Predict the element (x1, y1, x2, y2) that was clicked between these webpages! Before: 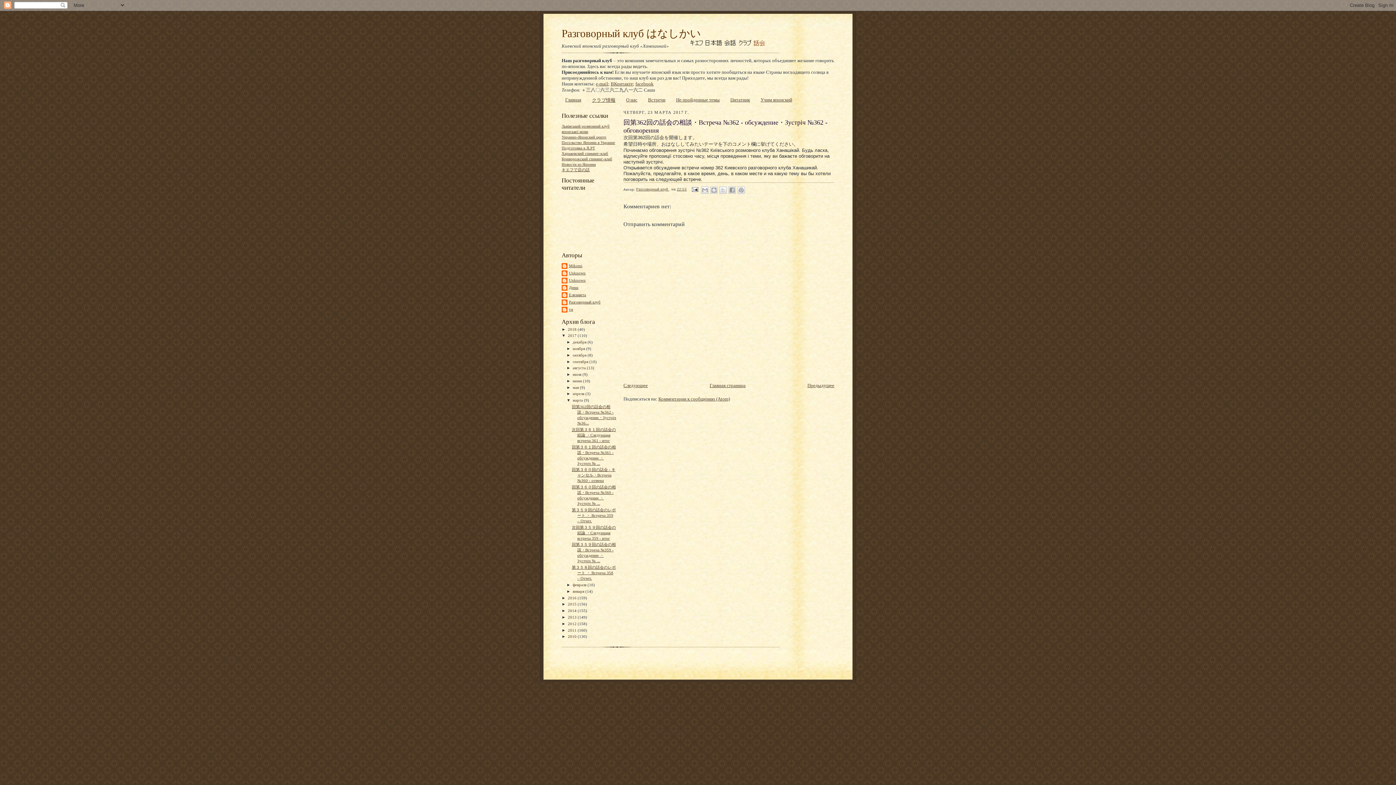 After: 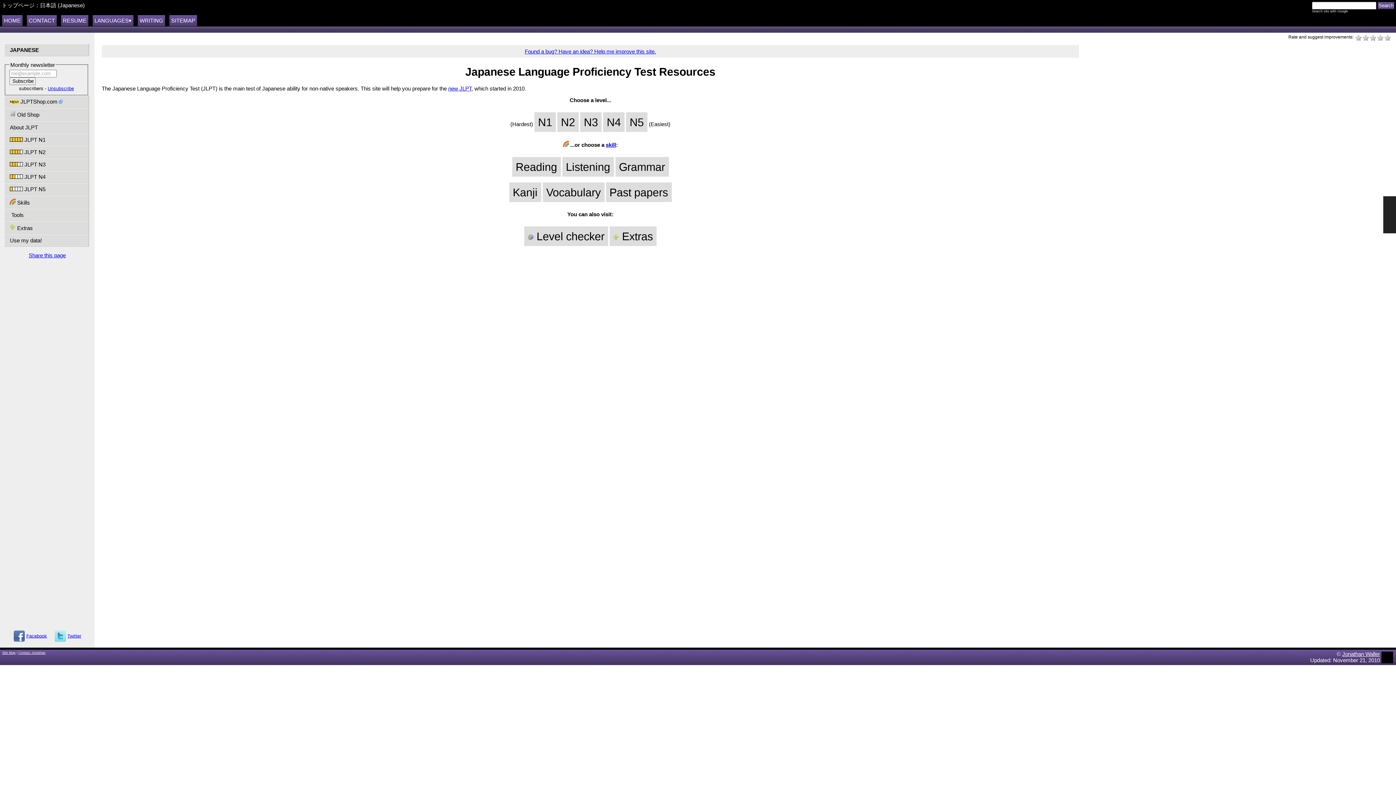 Action: bbox: (561, 145, 595, 150) label: Подготовка к JLPT